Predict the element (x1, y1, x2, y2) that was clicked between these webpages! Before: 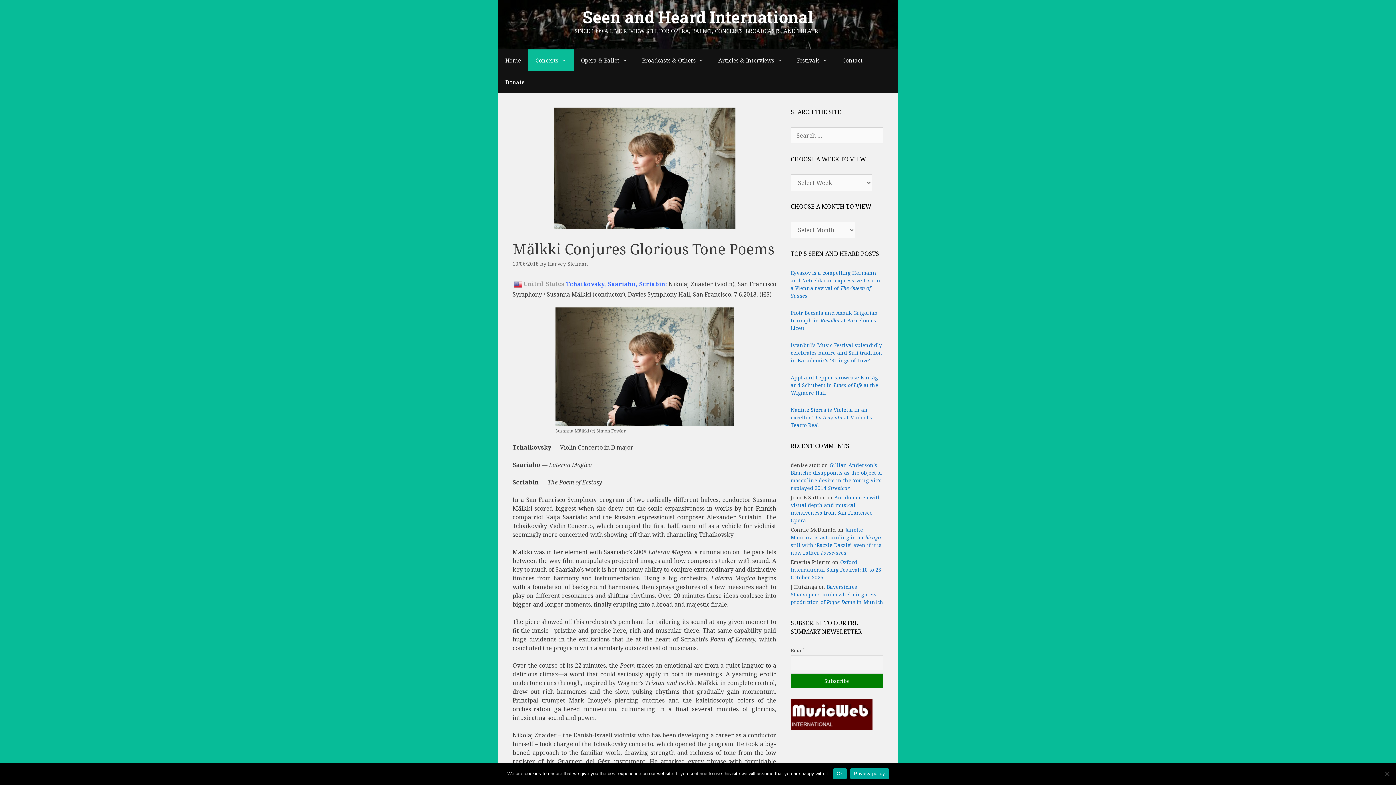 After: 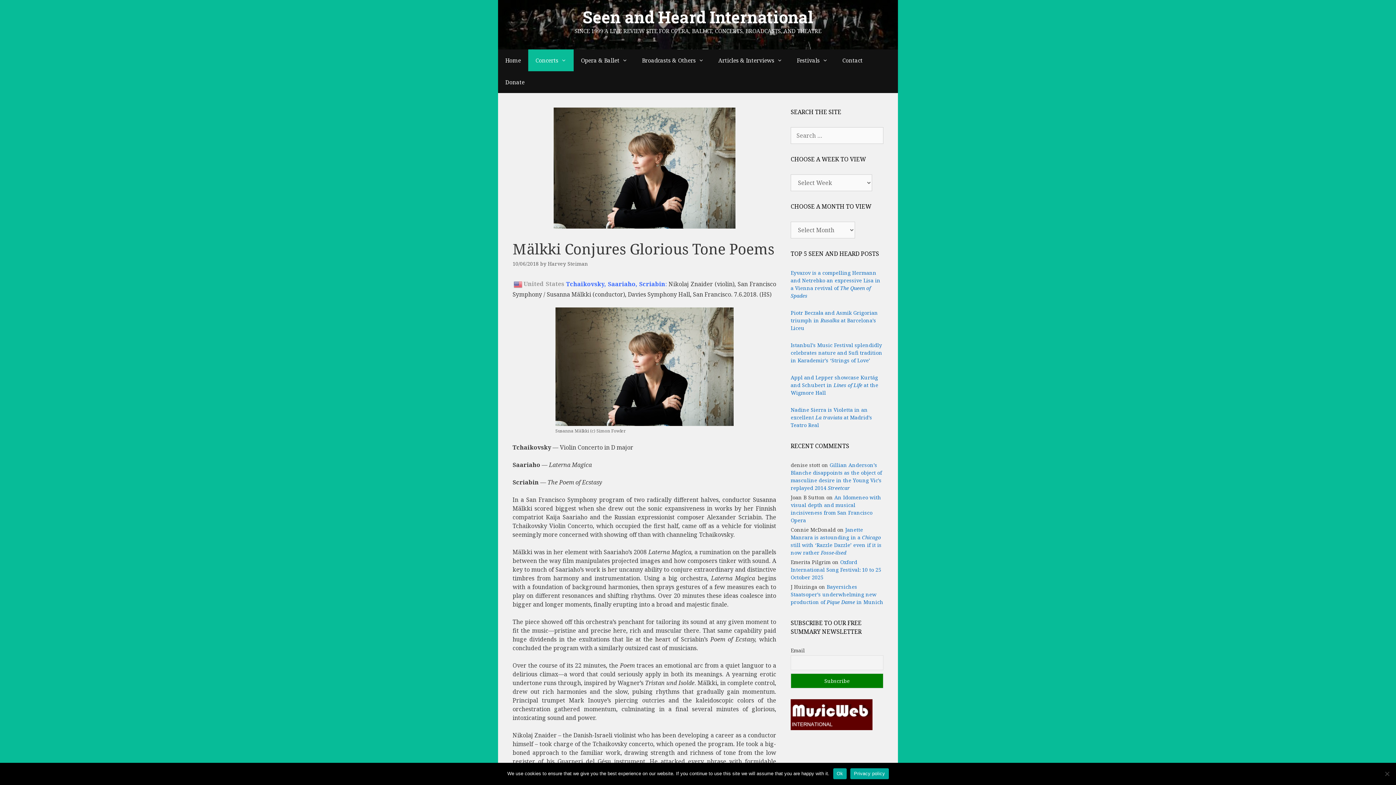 Action: label: Privacy policy bbox: (850, 768, 888, 779)